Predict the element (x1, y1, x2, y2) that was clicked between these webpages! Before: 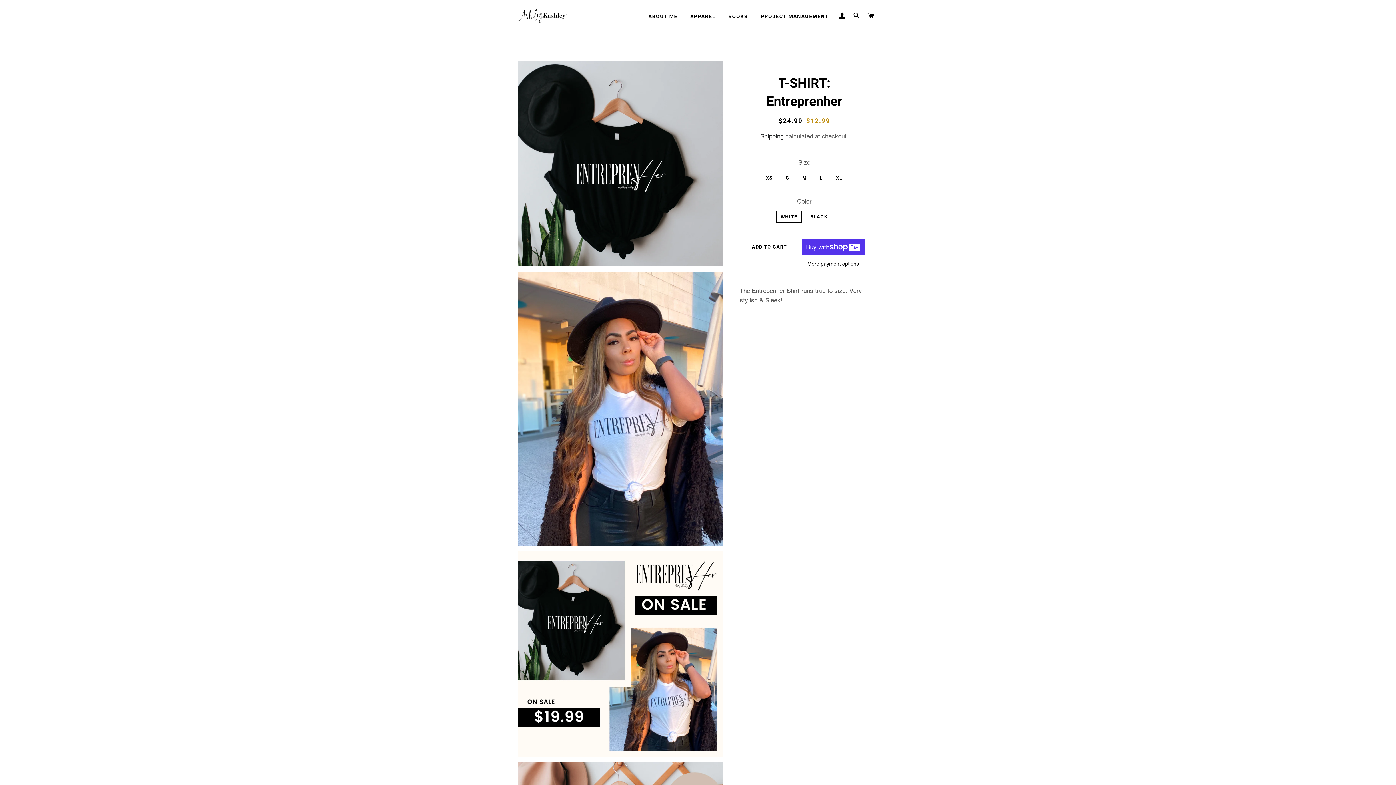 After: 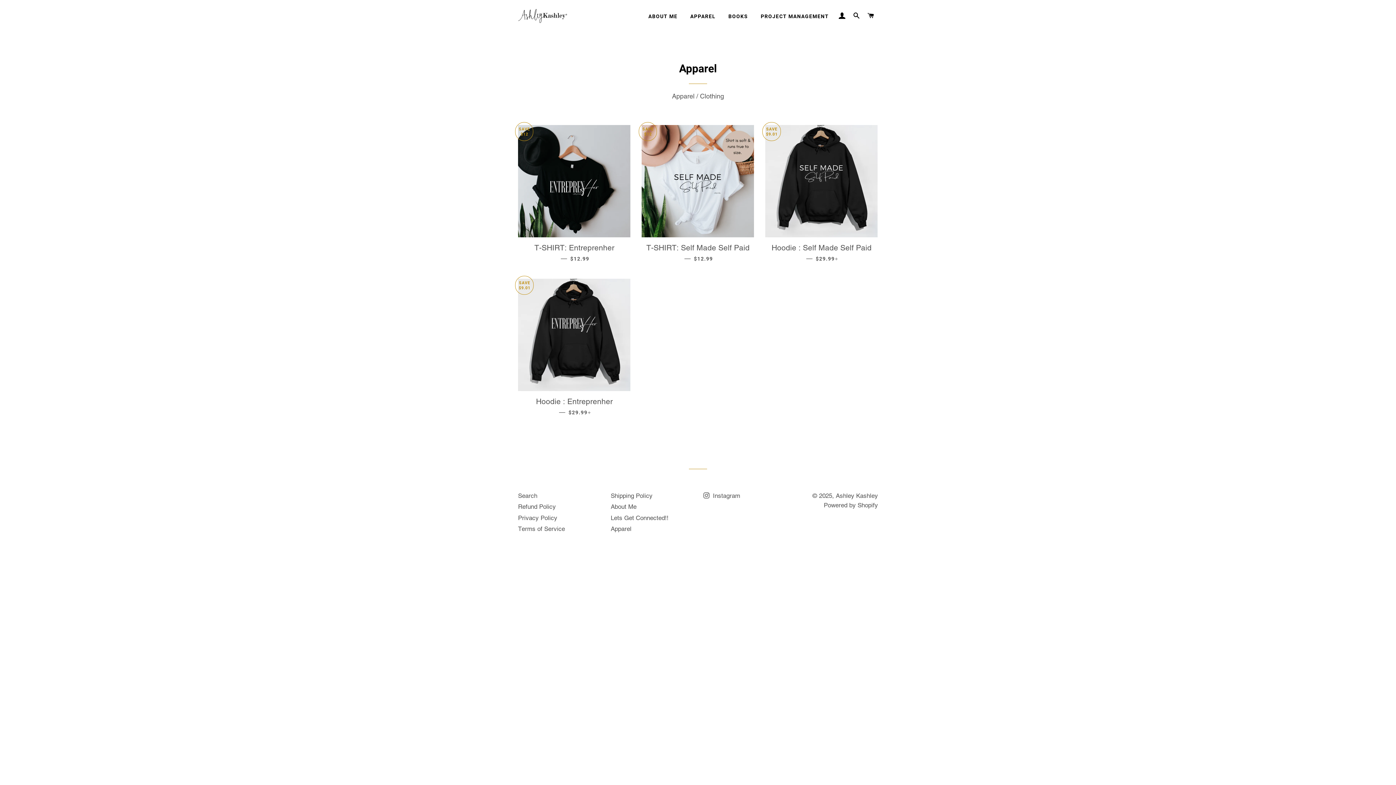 Action: bbox: (685, 7, 721, 25) label: APPAREL